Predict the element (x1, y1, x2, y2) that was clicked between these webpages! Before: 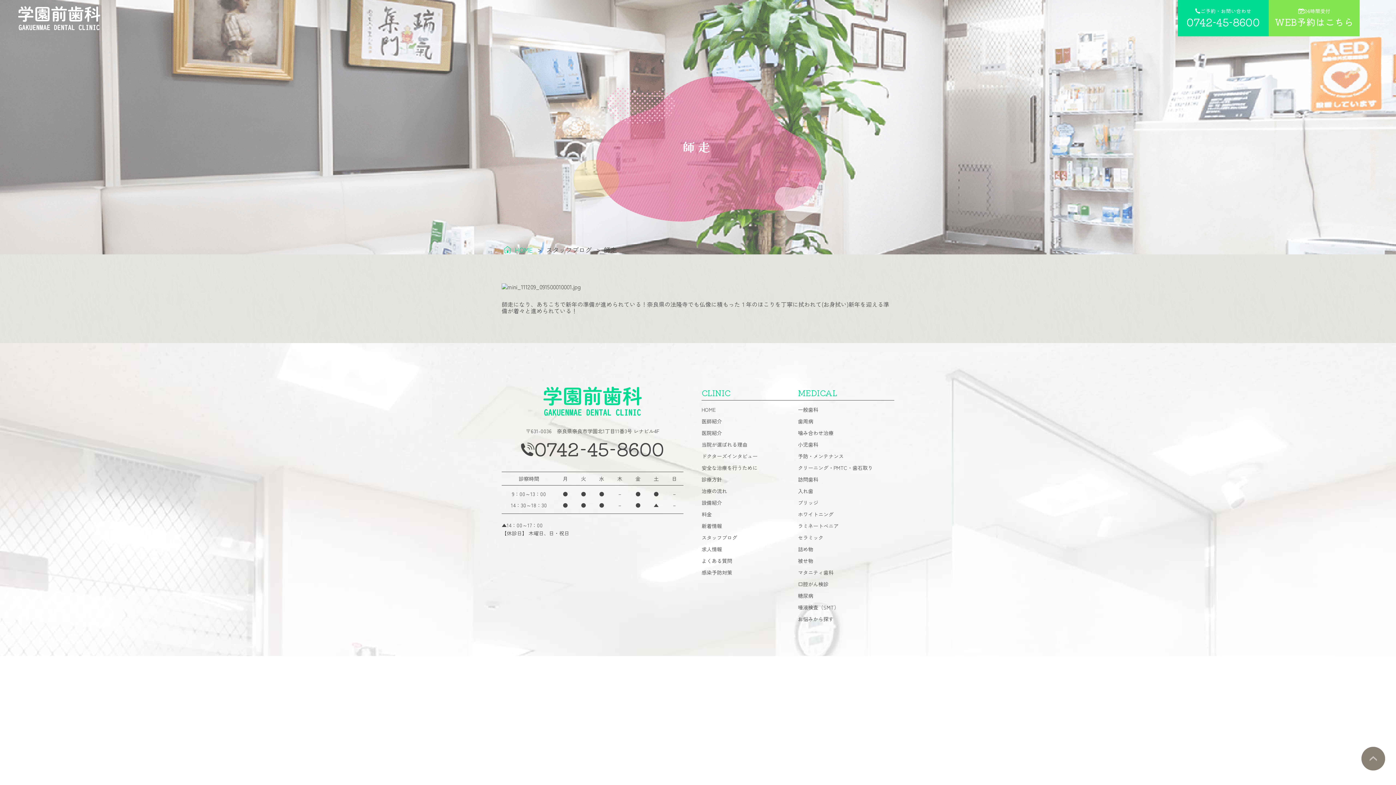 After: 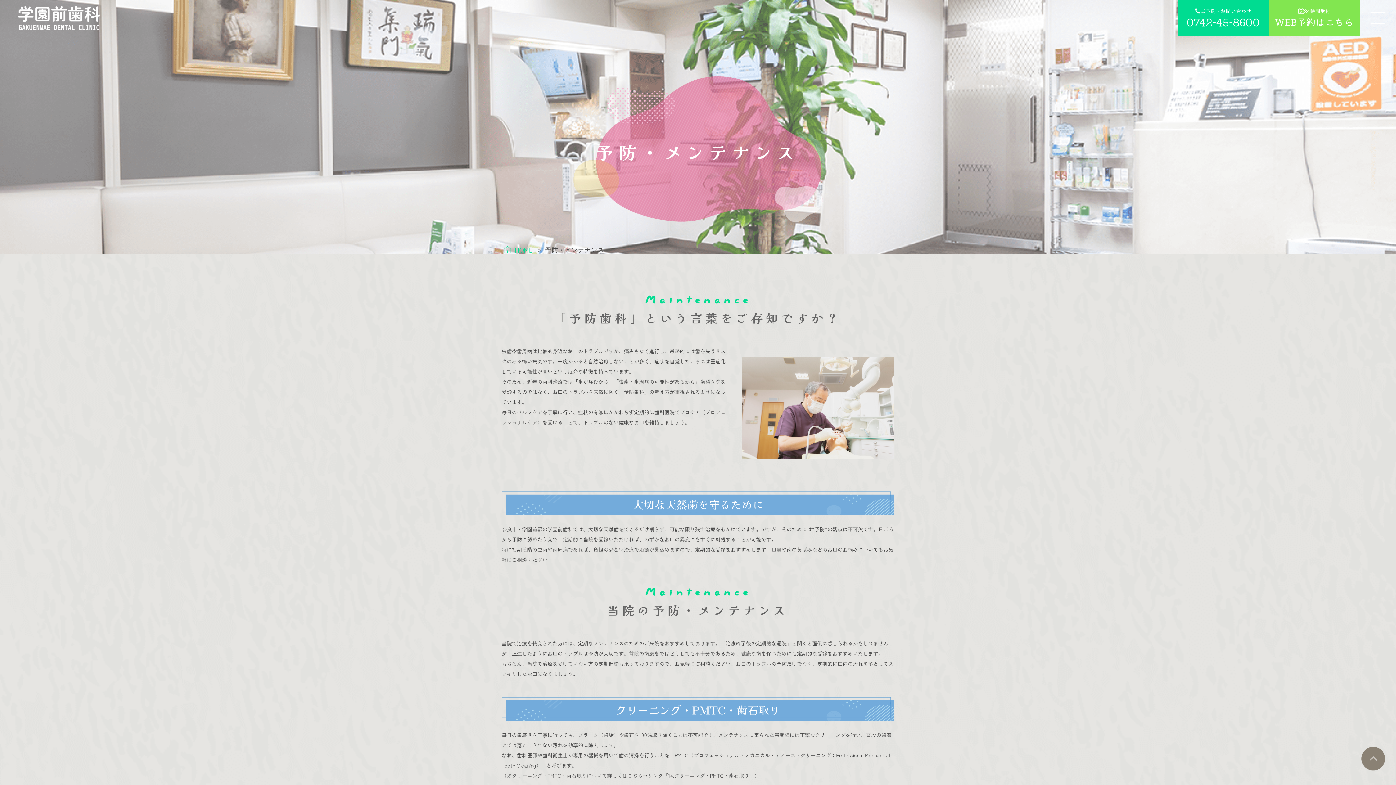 Action: bbox: (798, 453, 844, 458) label: 予防・メンテナンス